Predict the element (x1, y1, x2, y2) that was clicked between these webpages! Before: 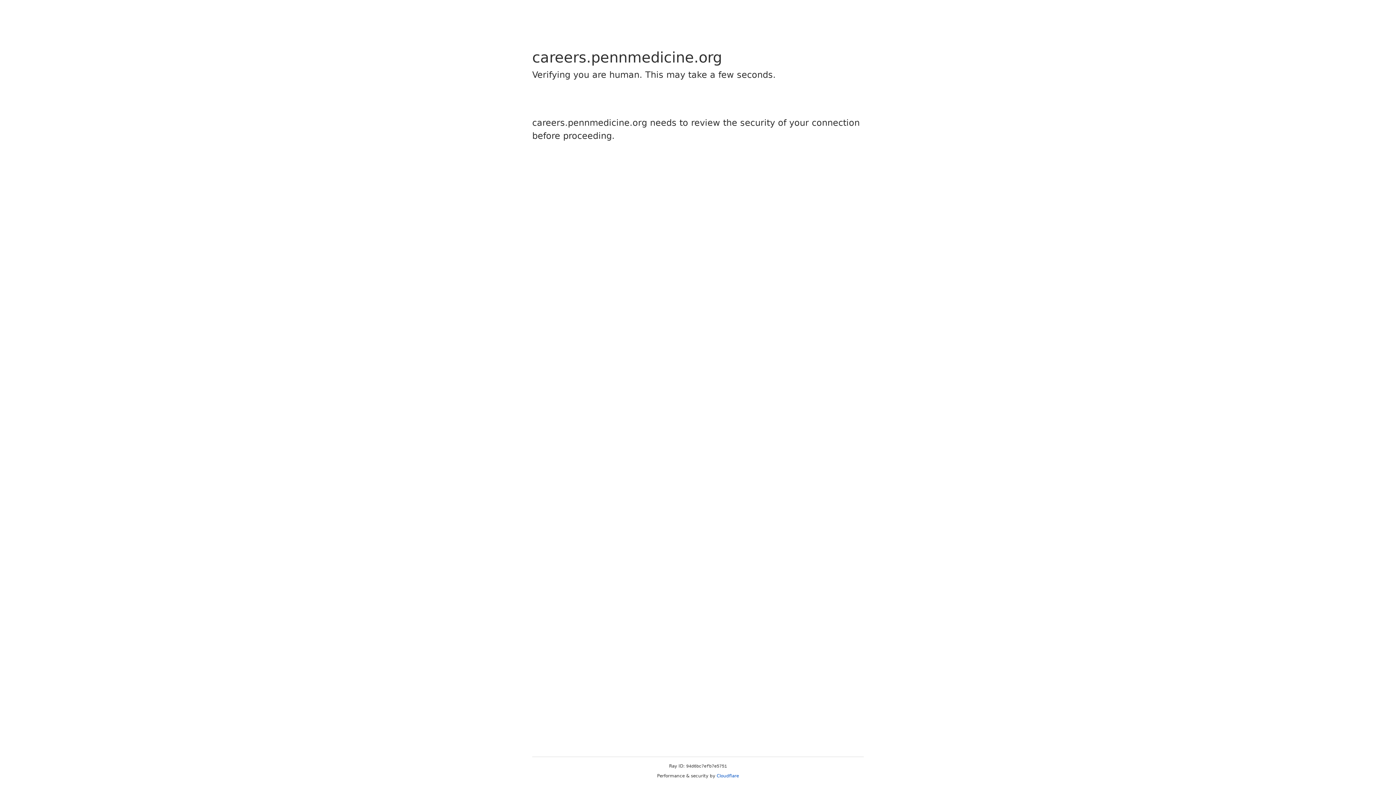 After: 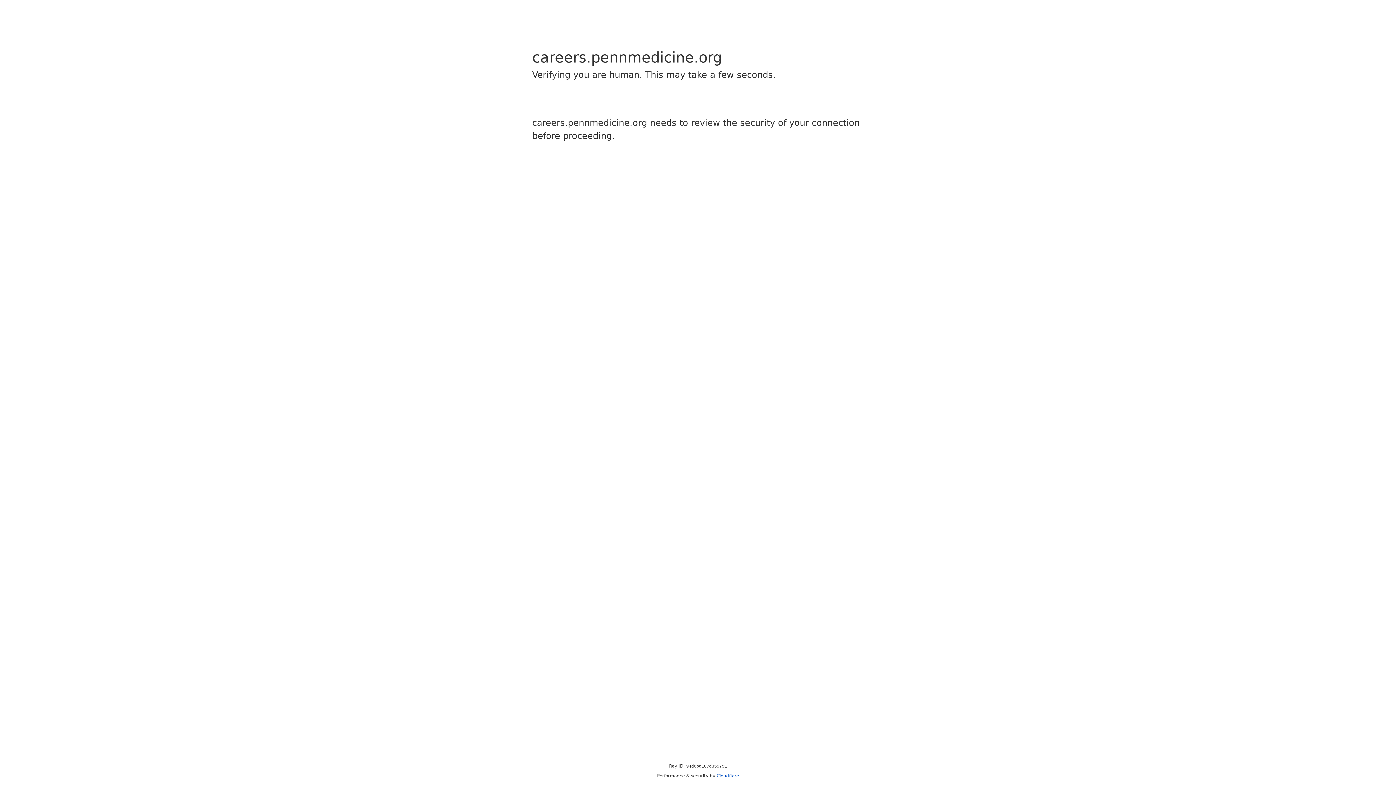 Action: label: Cloudflare bbox: (716, 773, 739, 778)